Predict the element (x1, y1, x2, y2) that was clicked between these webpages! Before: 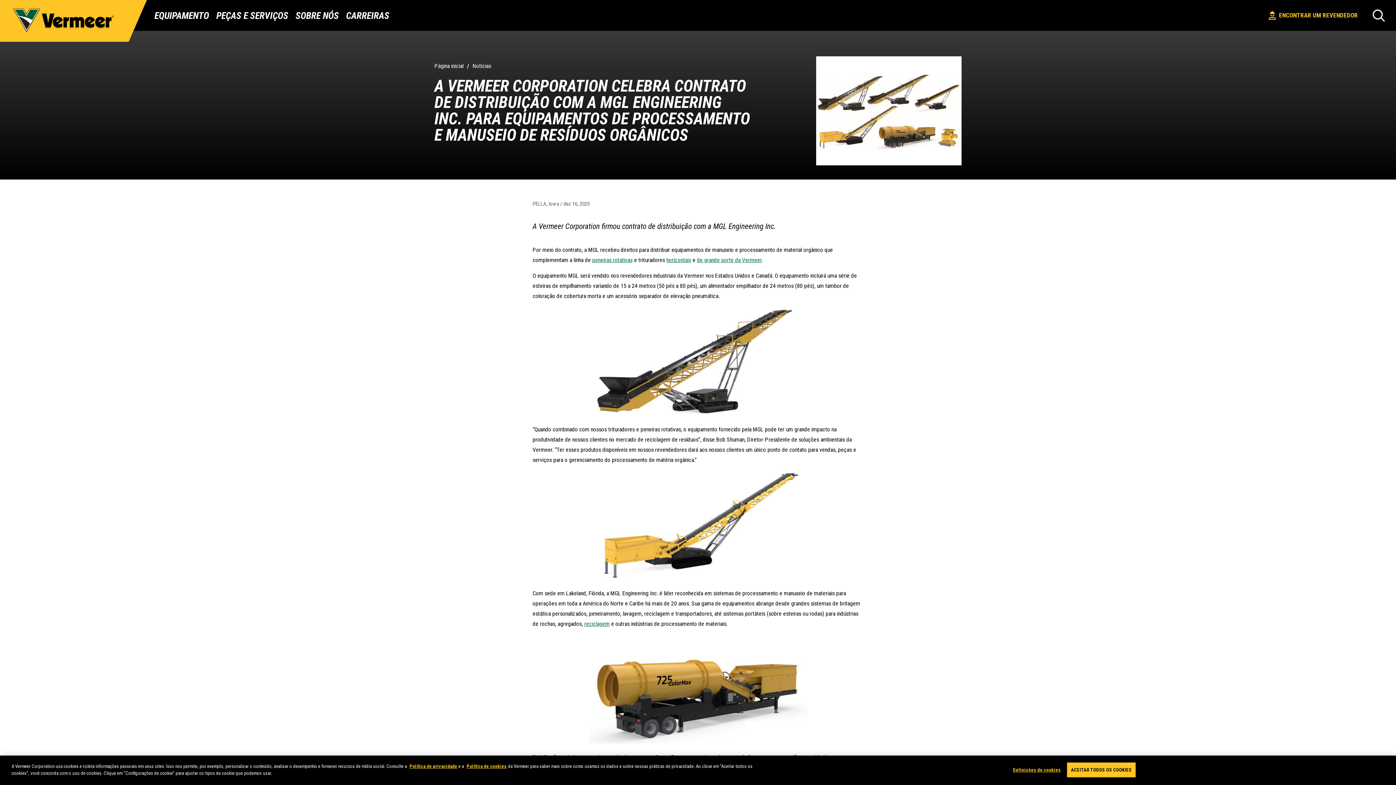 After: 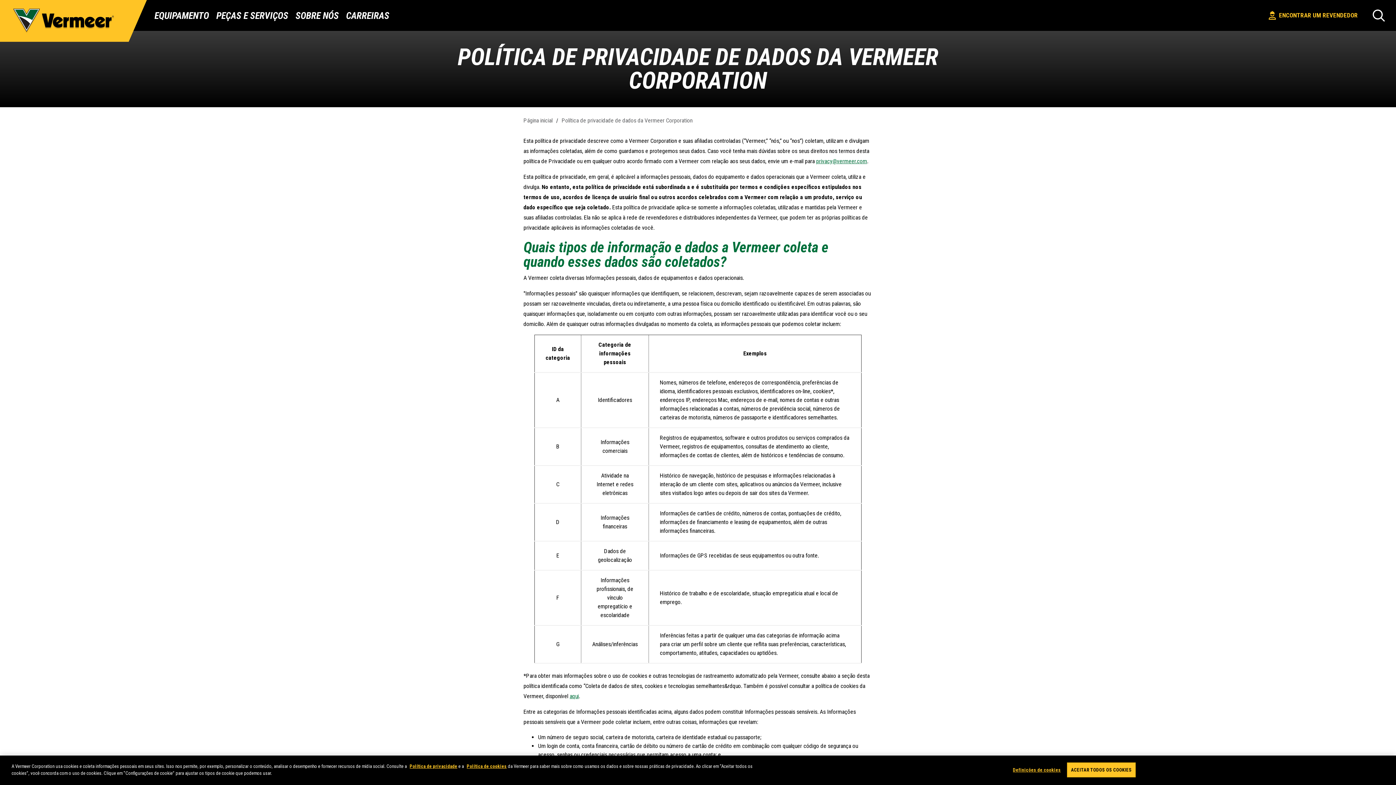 Action: label: Política de privacidade bbox: (409, 764, 457, 769)